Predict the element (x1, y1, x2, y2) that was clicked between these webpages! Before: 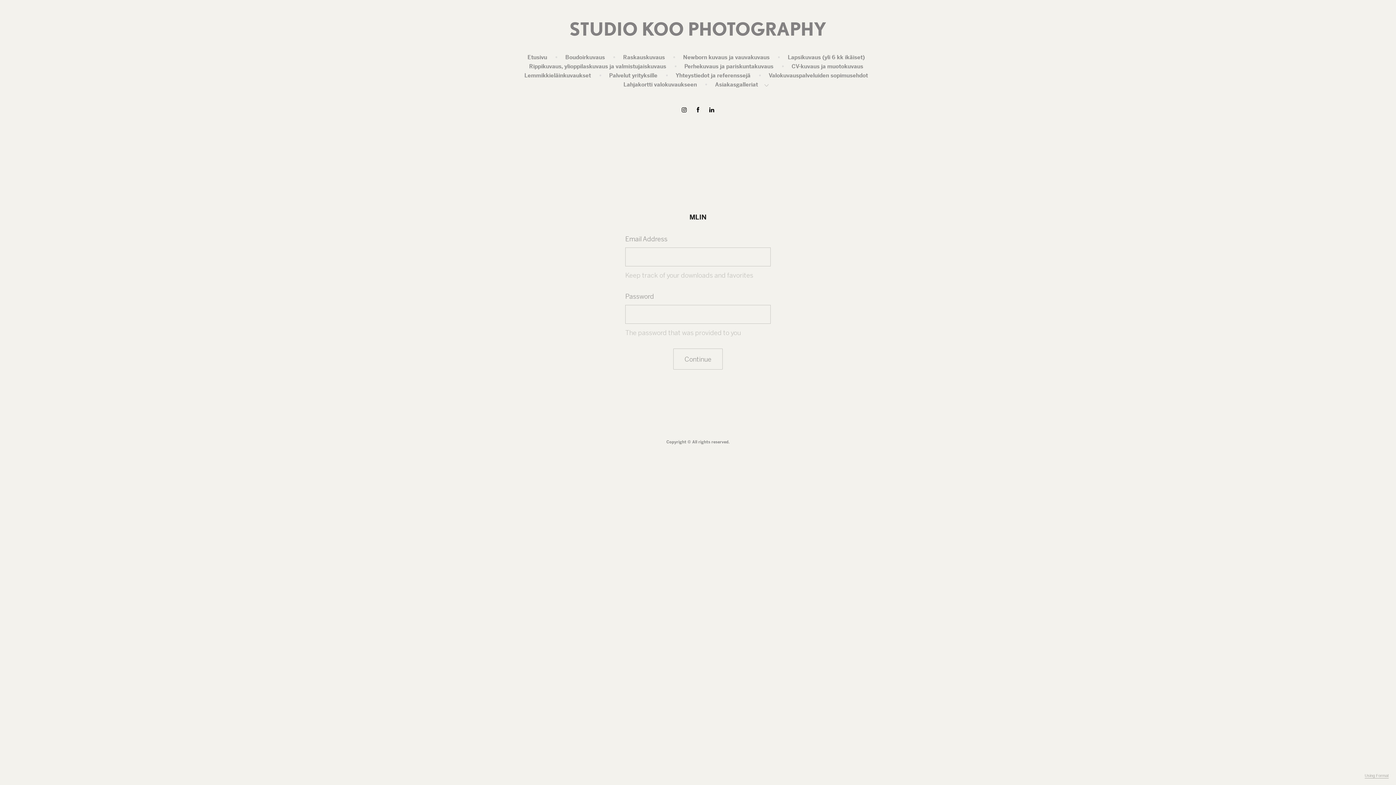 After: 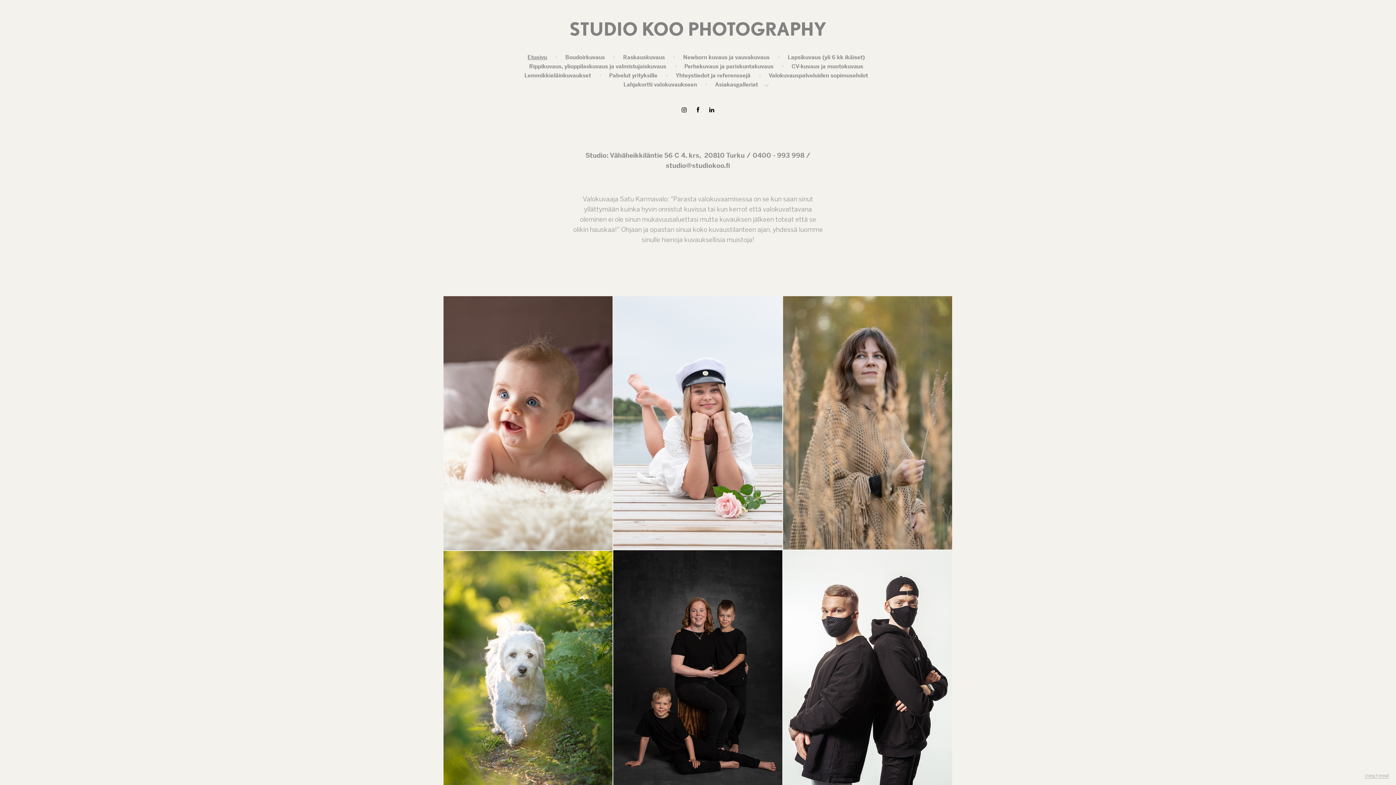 Action: bbox: (527, 53, 547, 60) label: Etusivu